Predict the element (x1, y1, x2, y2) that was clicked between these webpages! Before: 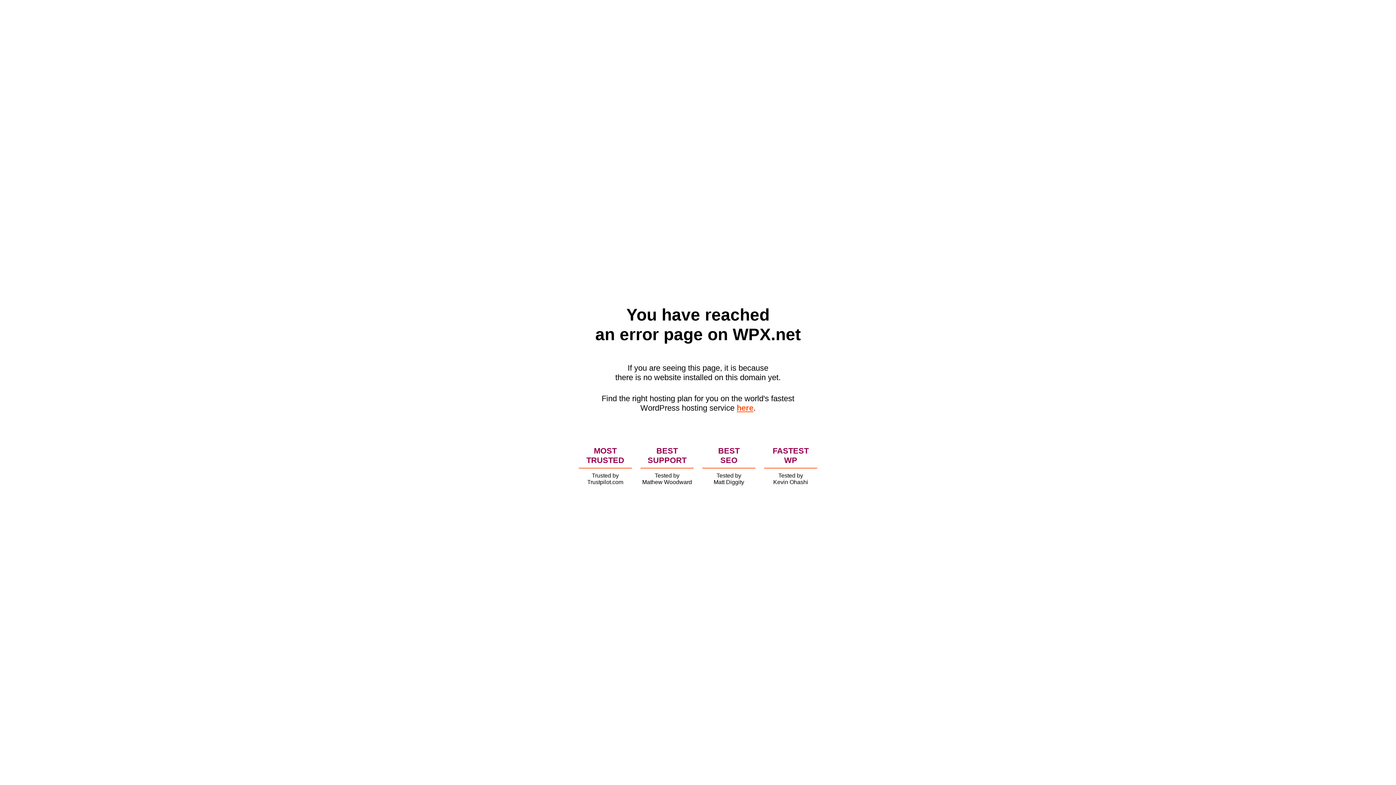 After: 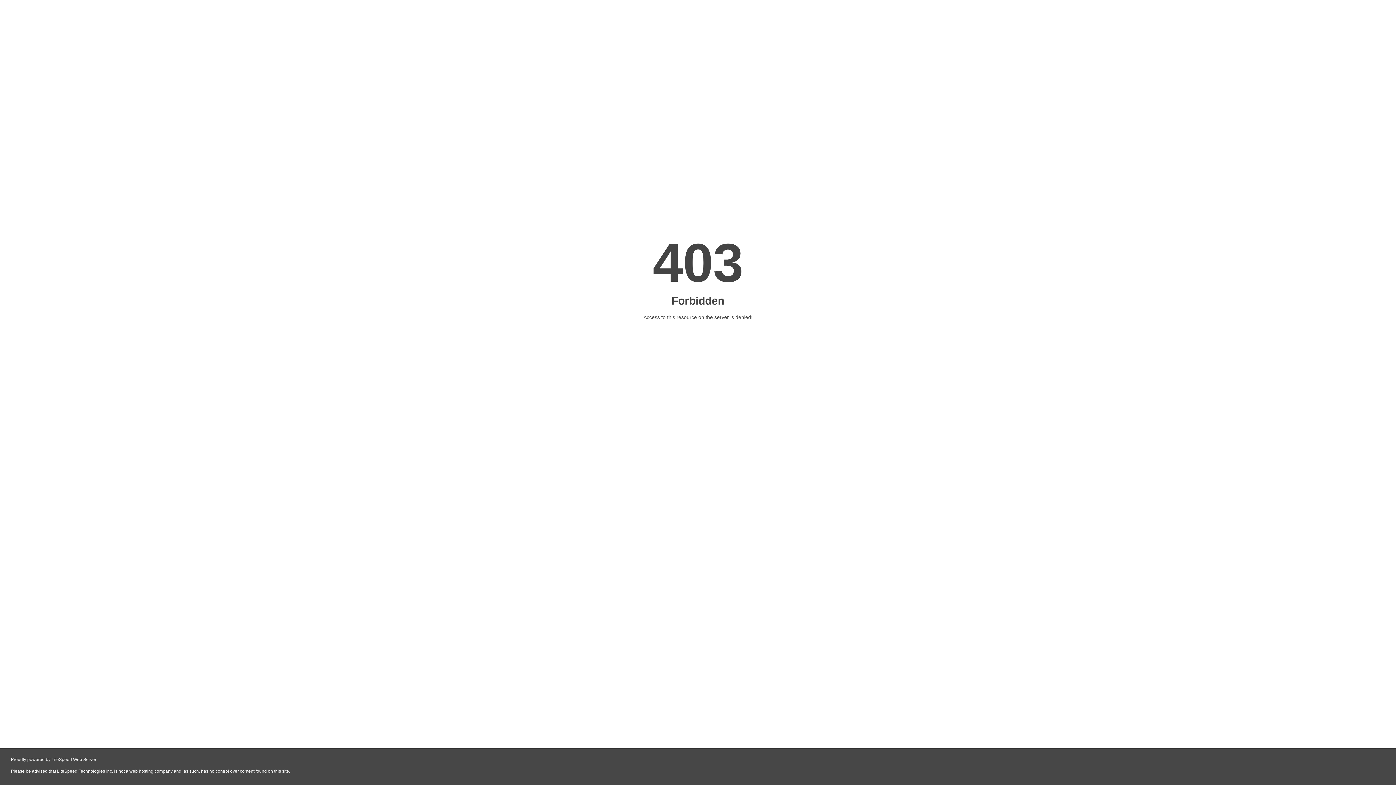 Action: bbox: (736, 403, 753, 412) label: here